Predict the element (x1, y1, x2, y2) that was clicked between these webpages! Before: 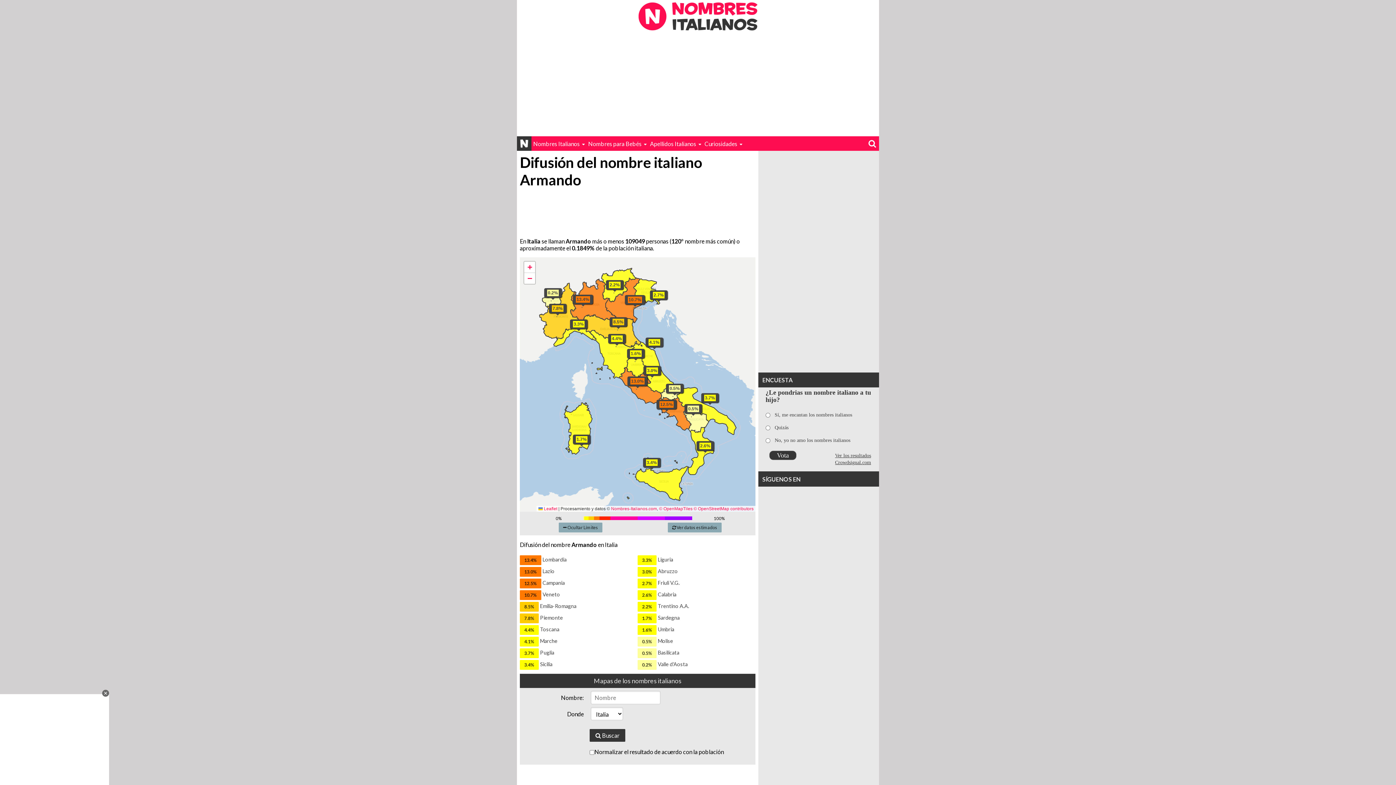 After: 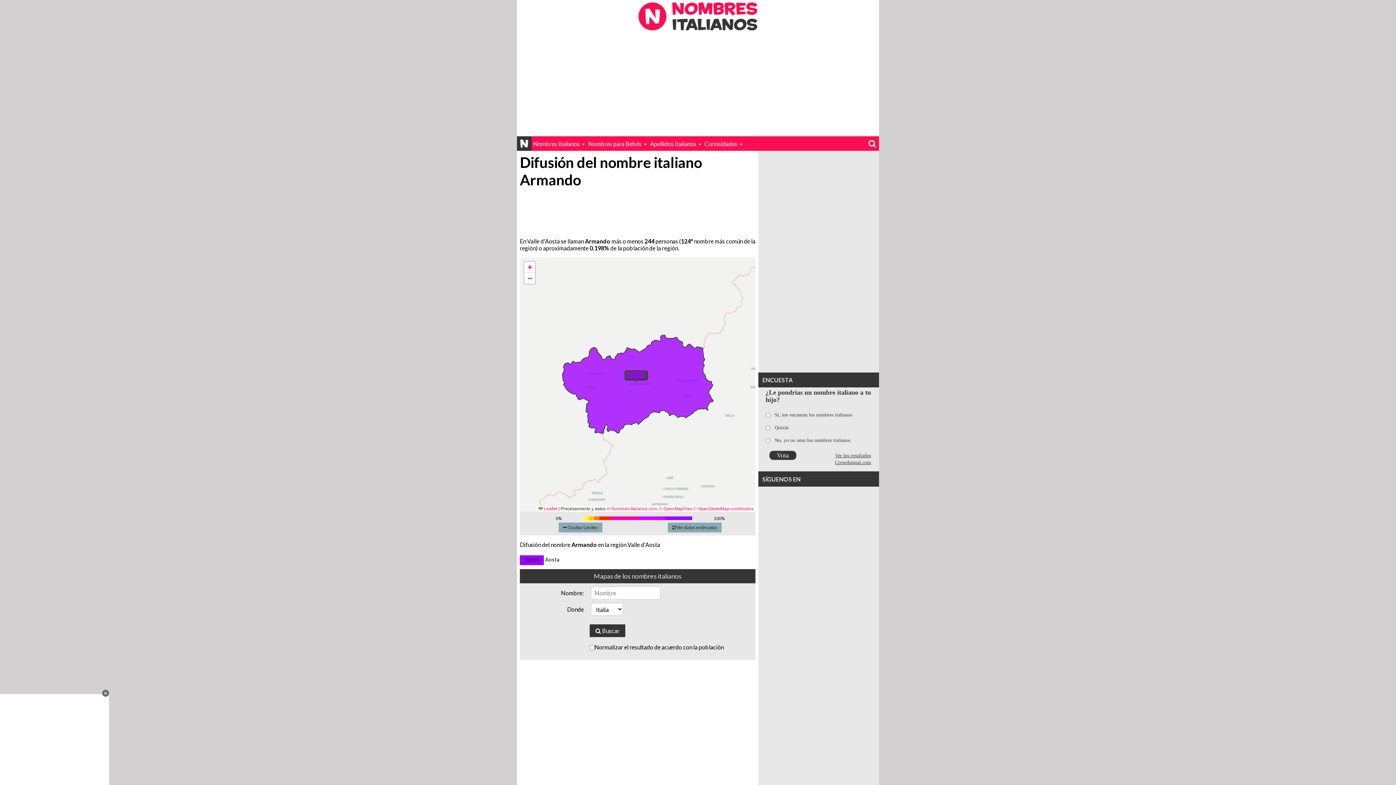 Action: bbox: (550, 300, 551, 301) label: 0.2%